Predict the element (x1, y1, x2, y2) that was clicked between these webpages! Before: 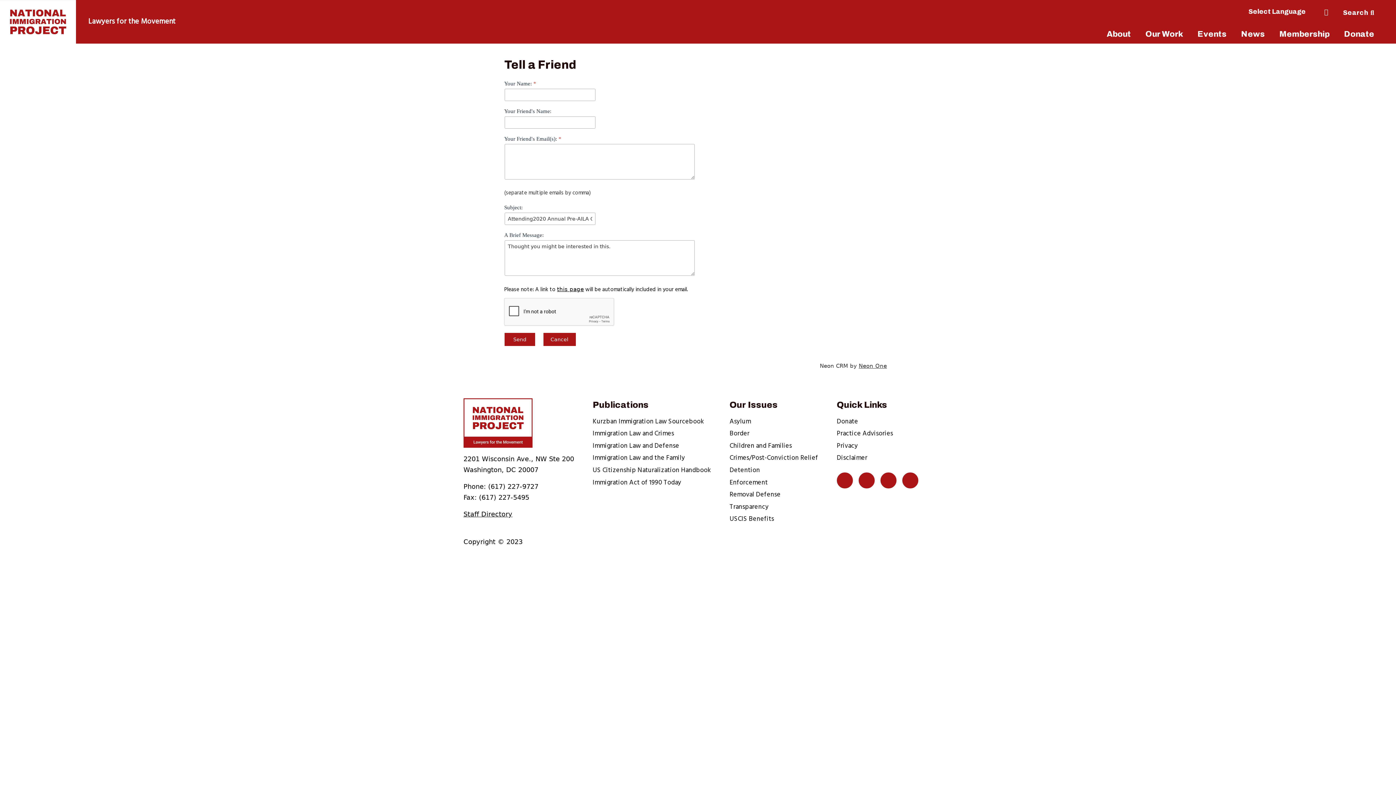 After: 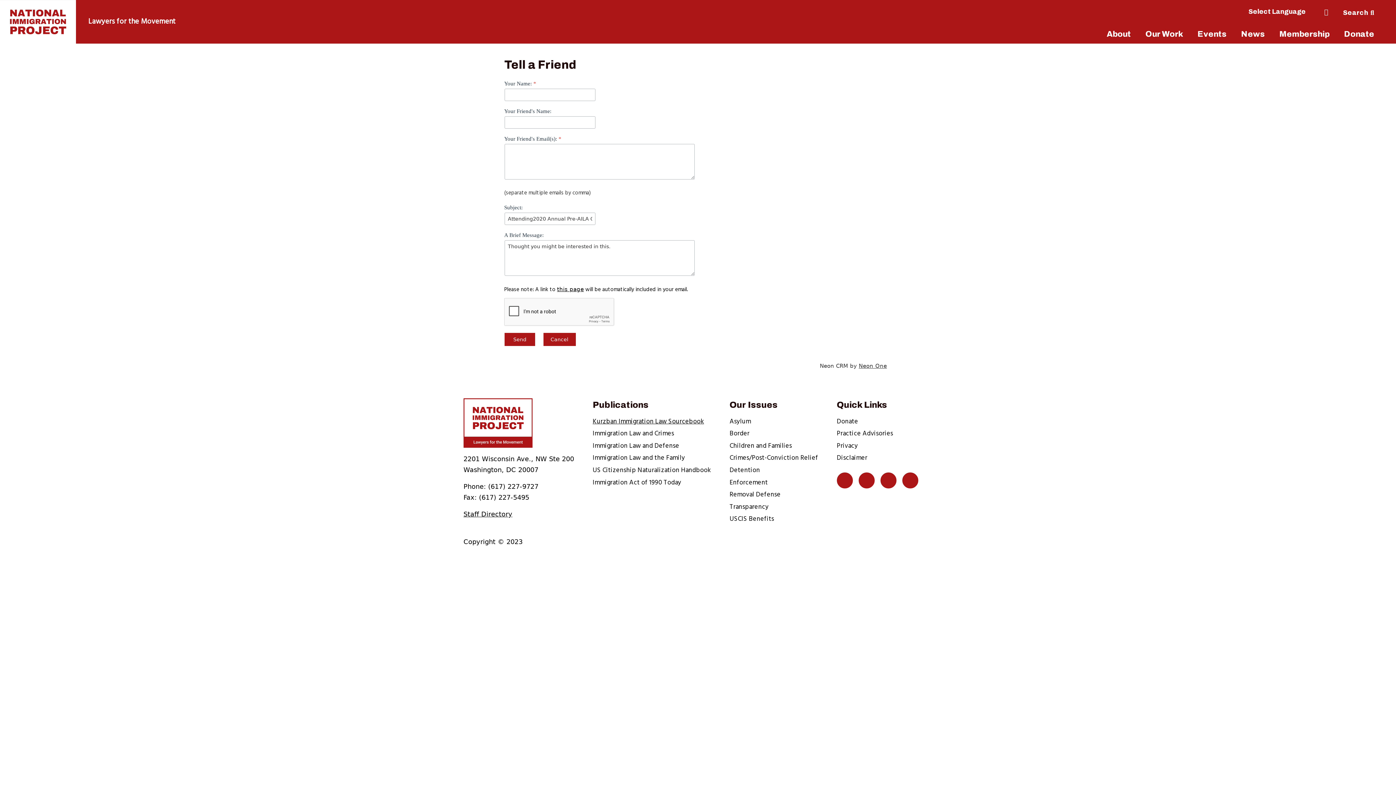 Action: label: Kurzban Immigration Law Sourcebook bbox: (592, 416, 704, 427)